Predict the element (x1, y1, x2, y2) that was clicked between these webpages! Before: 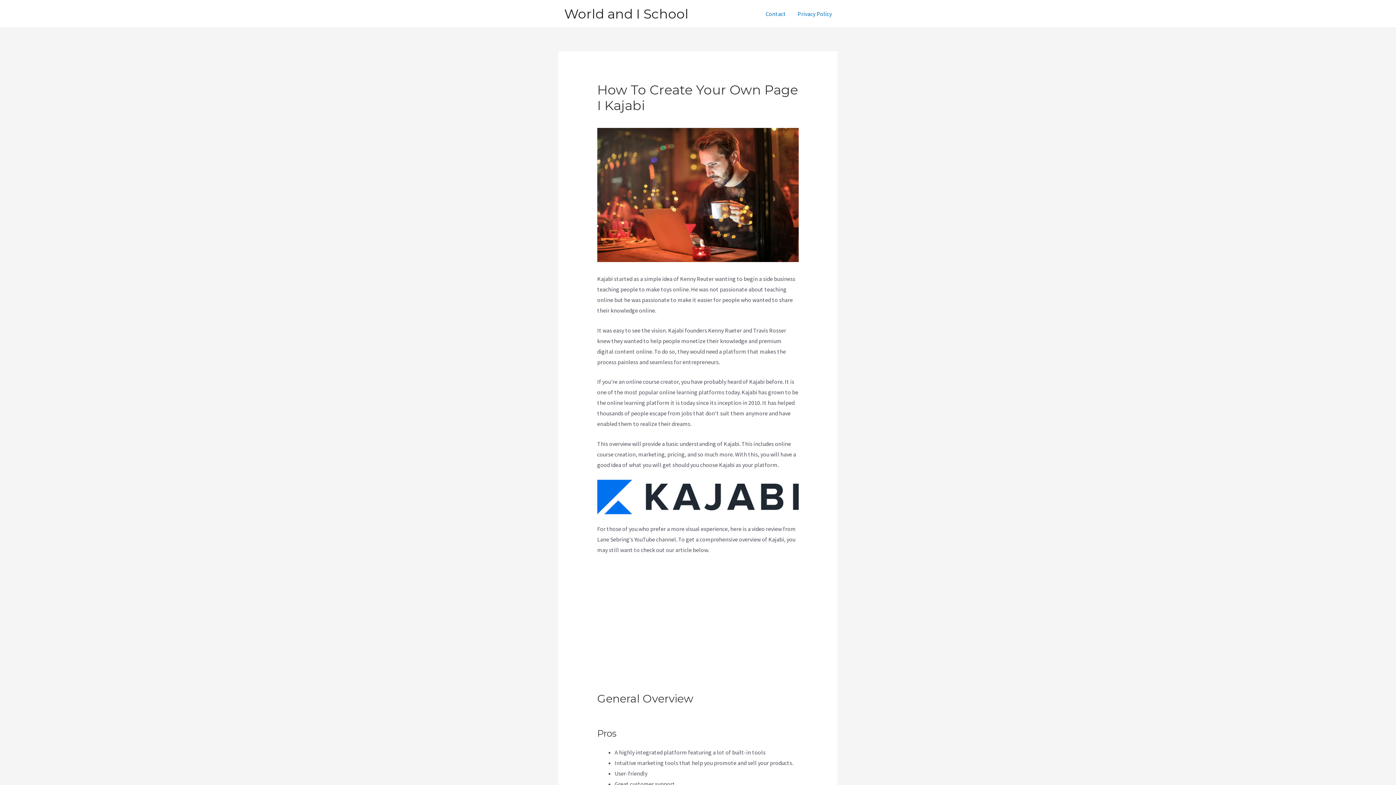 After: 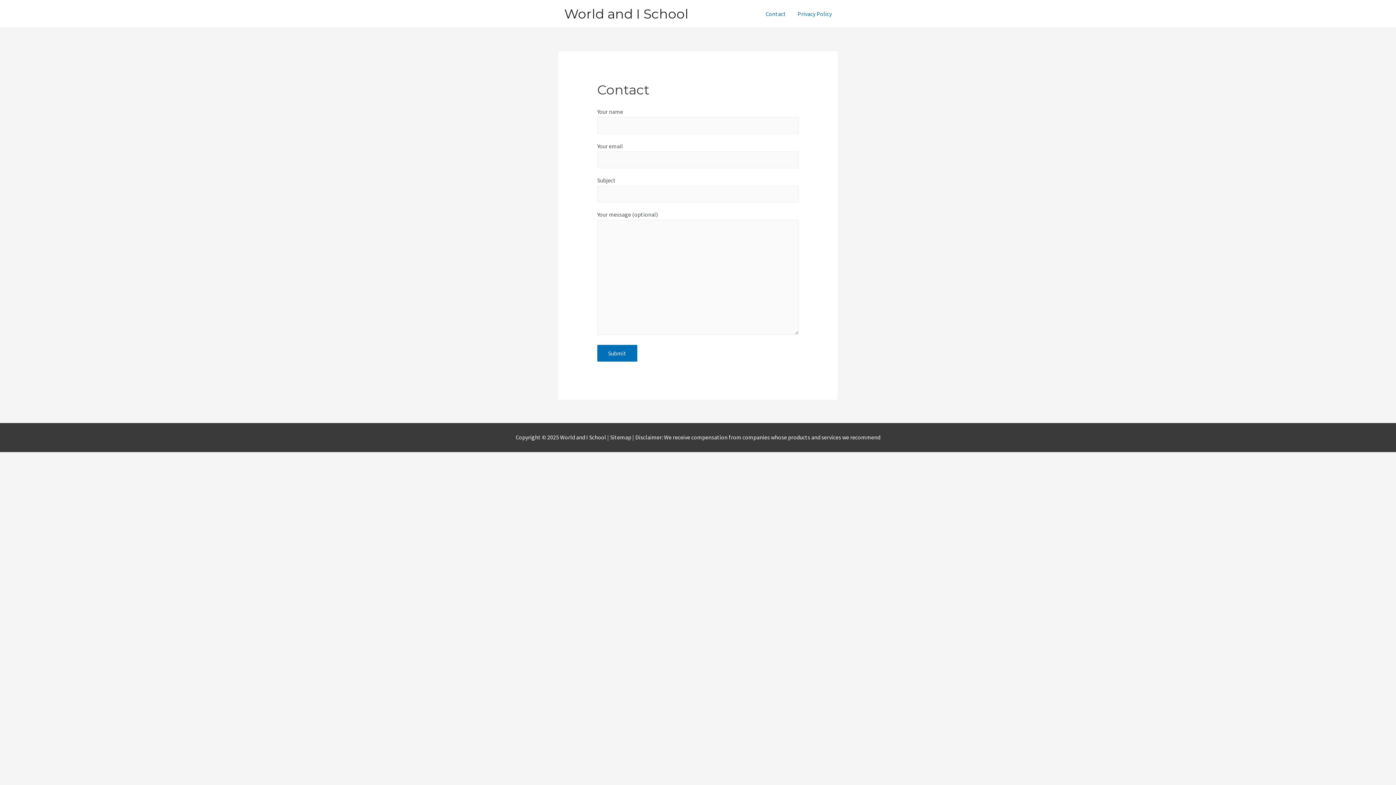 Action: label: Contact bbox: (760, 1, 792, 26)